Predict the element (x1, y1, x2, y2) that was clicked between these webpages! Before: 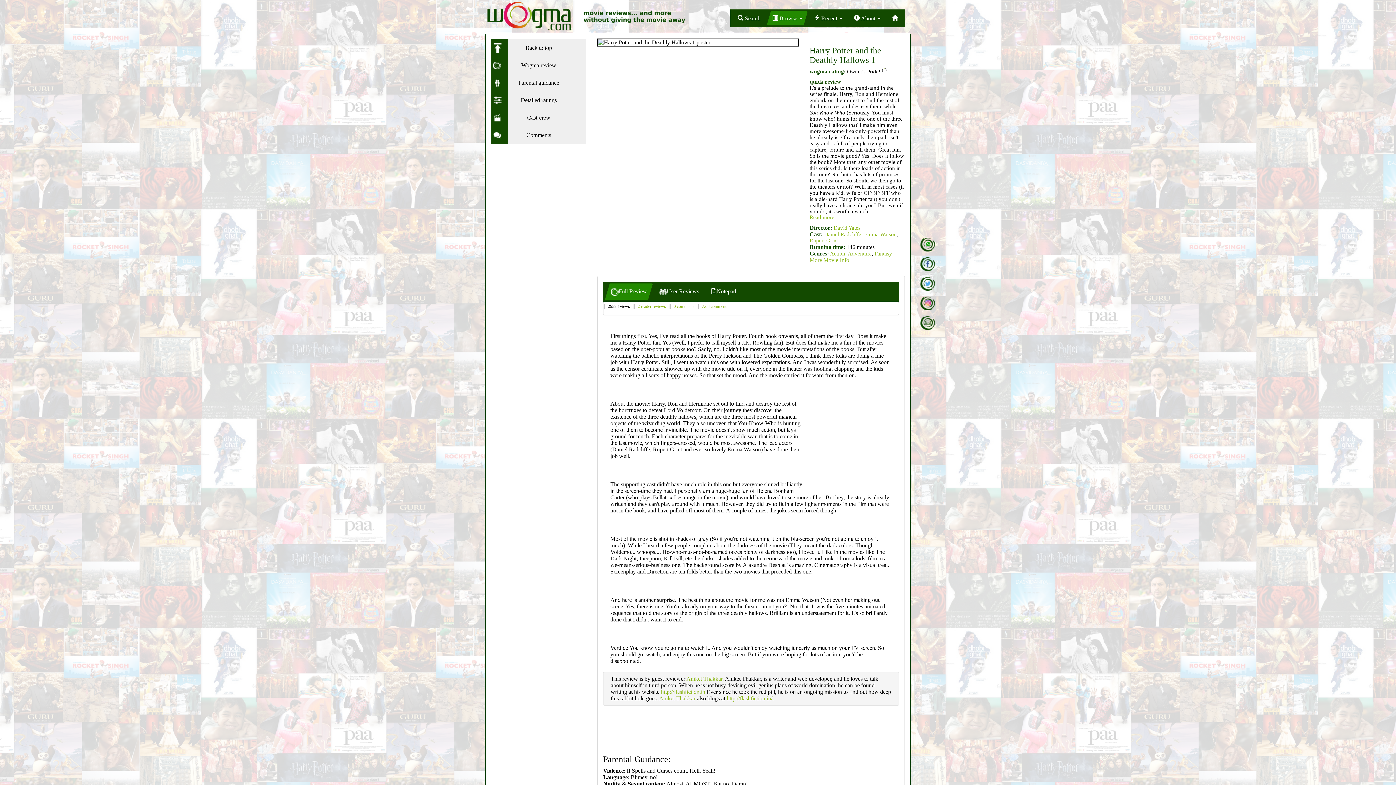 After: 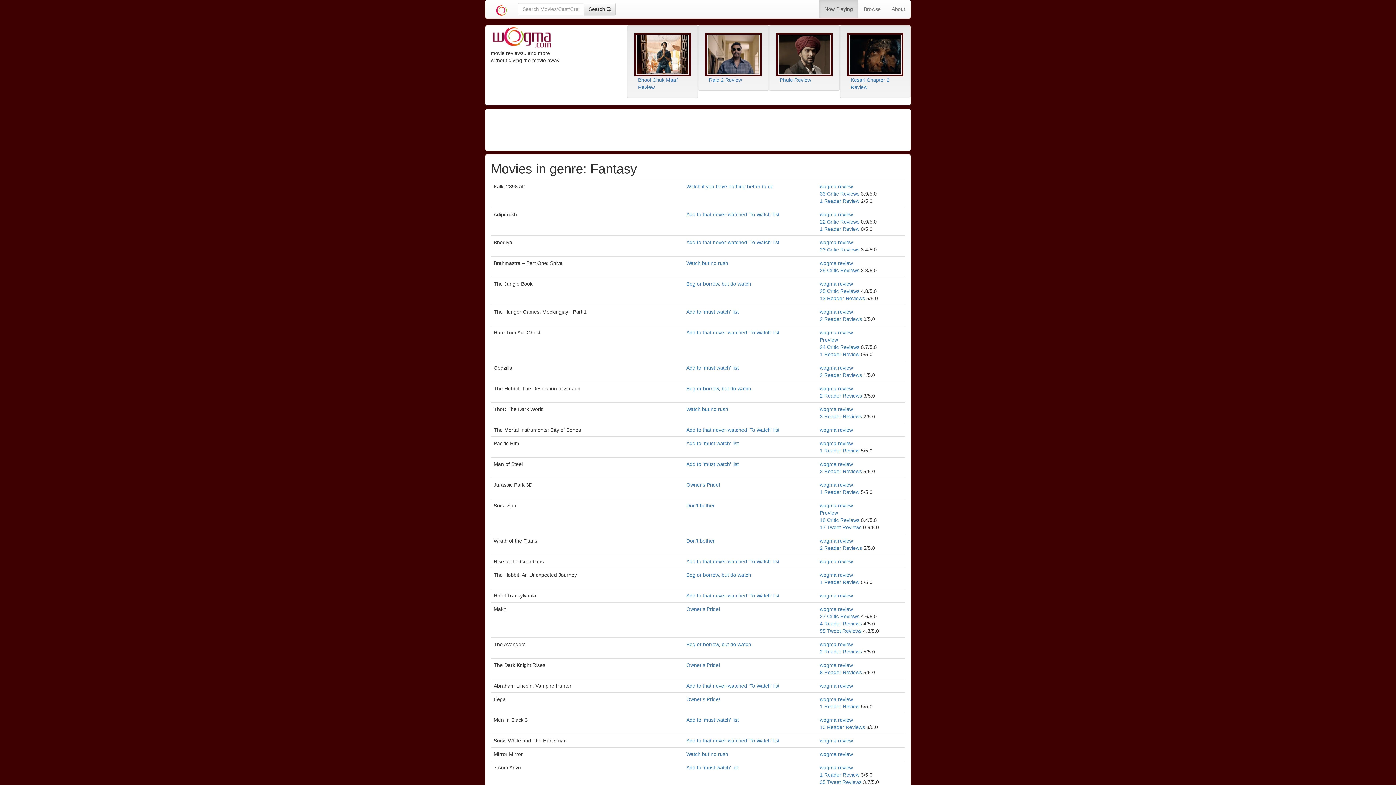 Action: bbox: (874, 250, 892, 256) label: Fantasy